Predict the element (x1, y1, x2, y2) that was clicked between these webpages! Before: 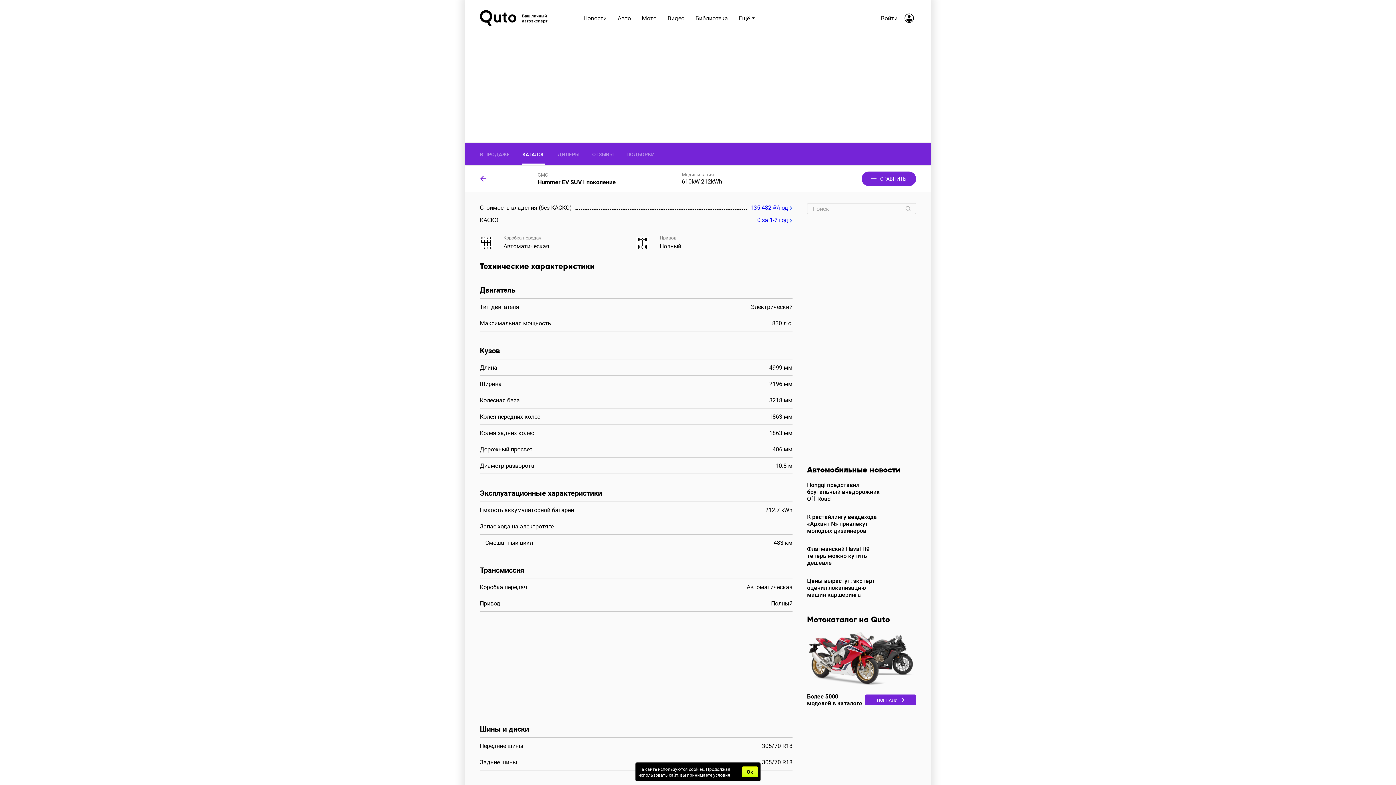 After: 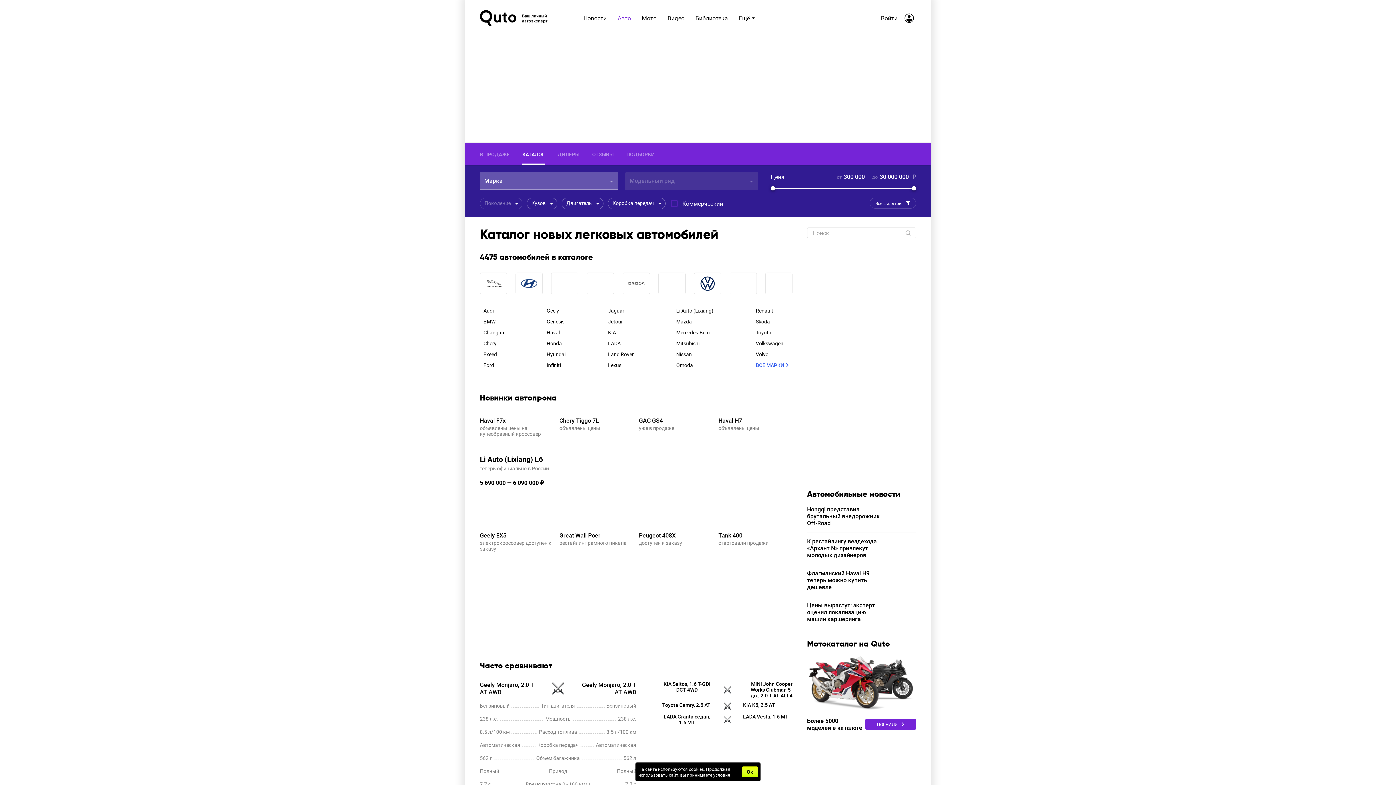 Action: bbox: (612, 13, 636, 22) label: Авто